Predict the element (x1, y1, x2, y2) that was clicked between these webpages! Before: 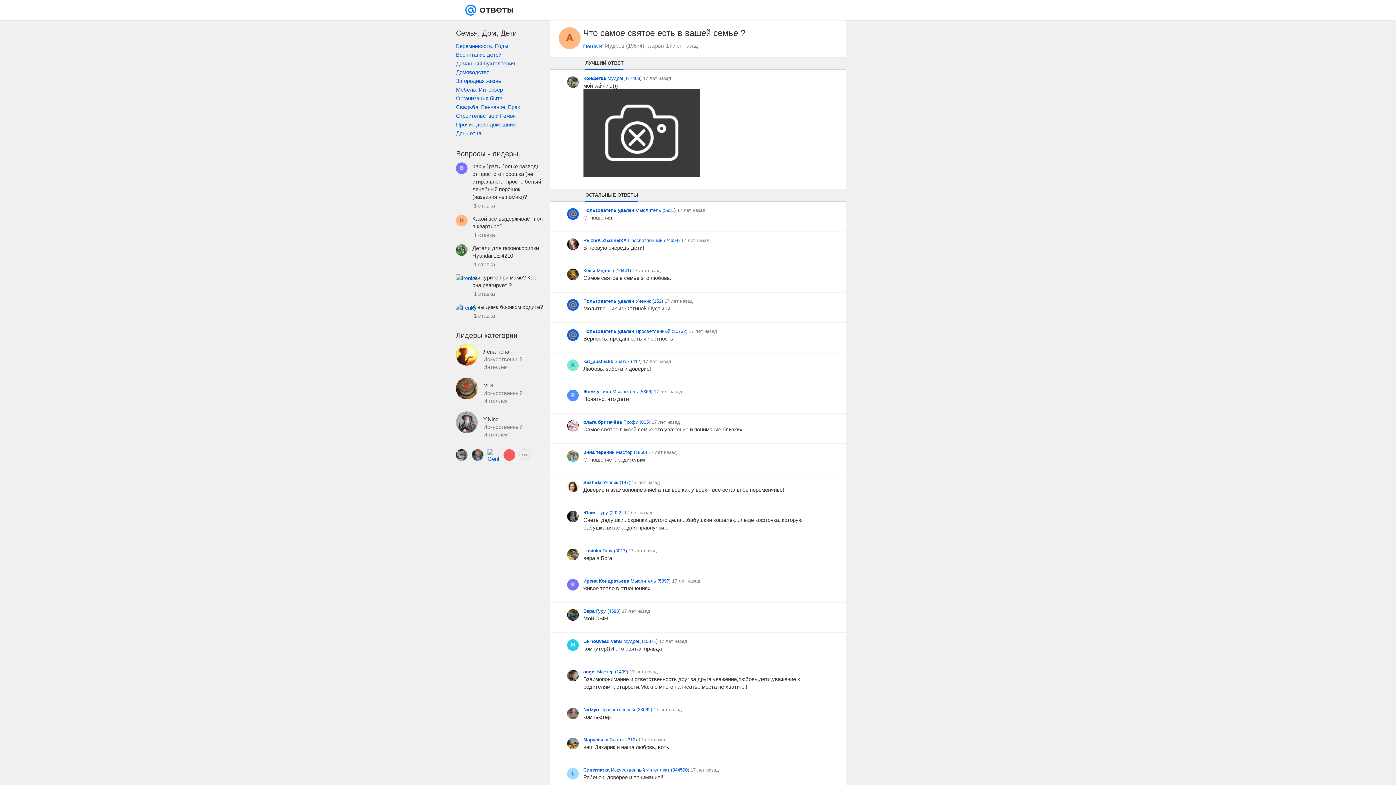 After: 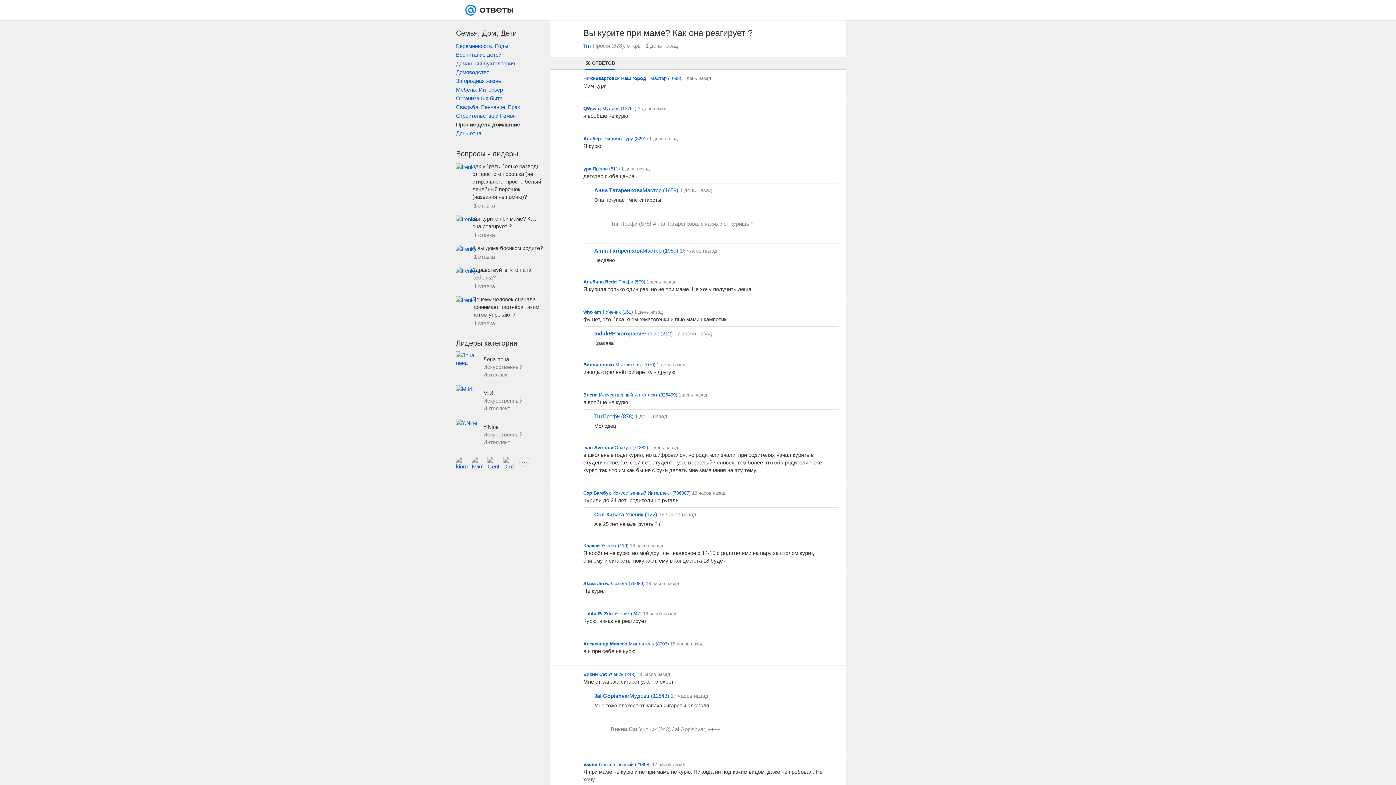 Action: label:  1 ставка bbox: (472, 290, 499, 297)